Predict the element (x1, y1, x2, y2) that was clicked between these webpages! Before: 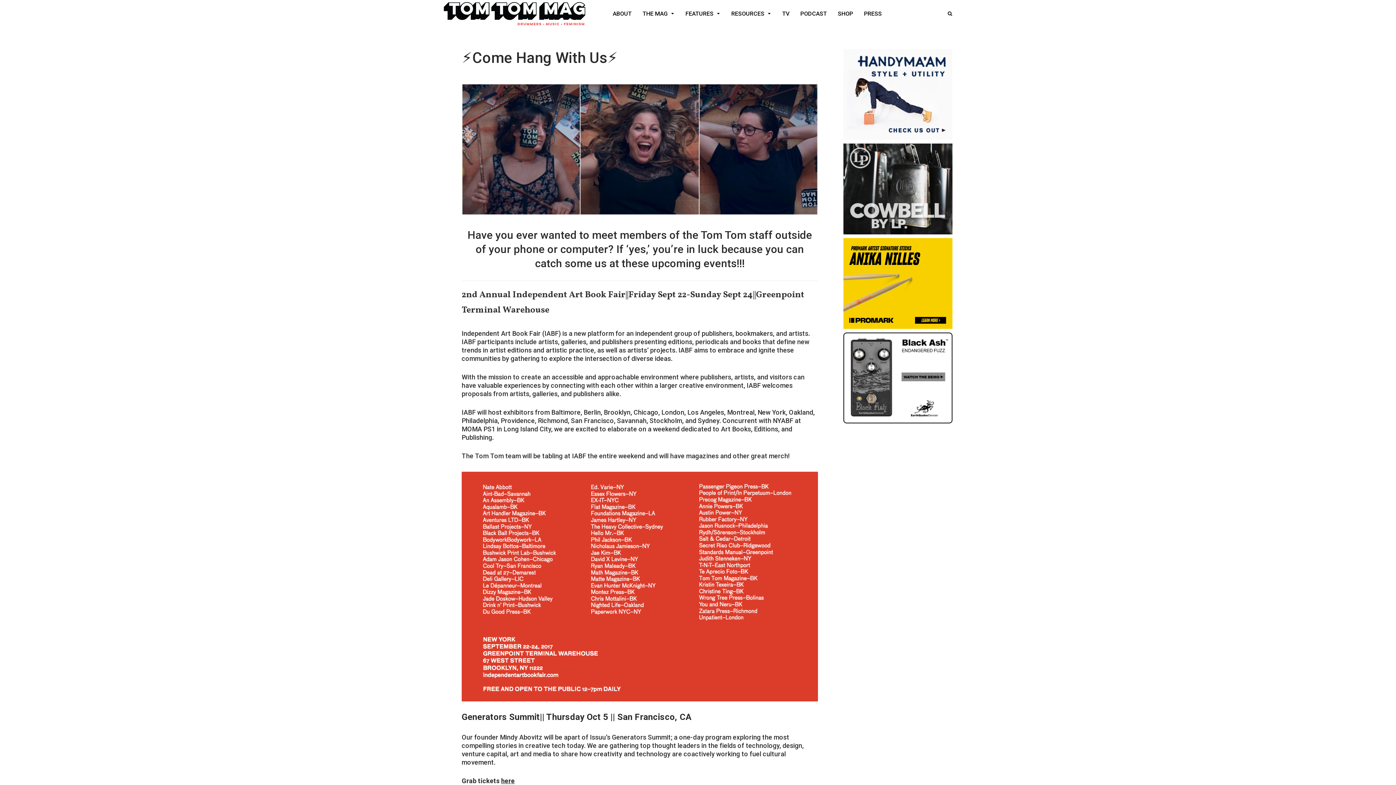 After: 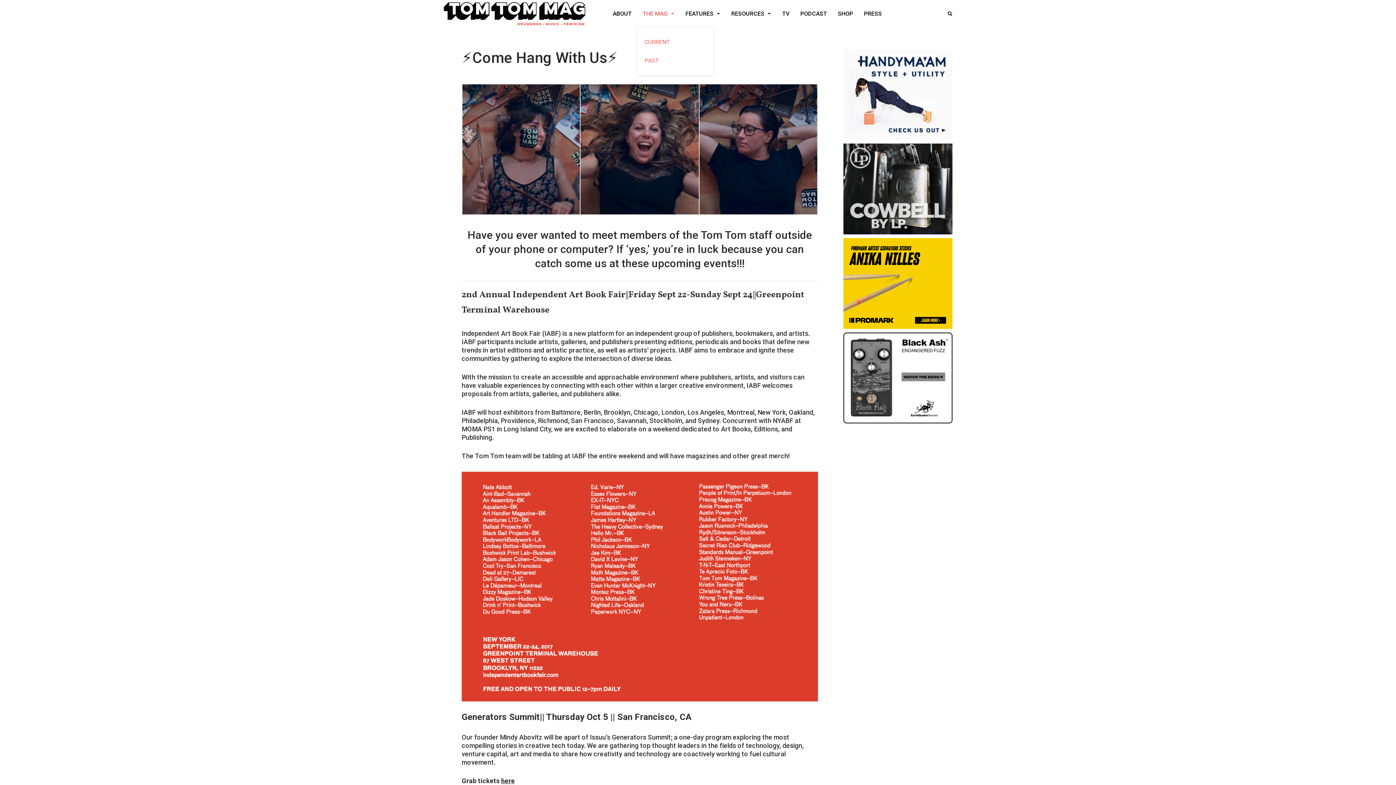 Action: label: THE MAG bbox: (637, 0, 680, 27)